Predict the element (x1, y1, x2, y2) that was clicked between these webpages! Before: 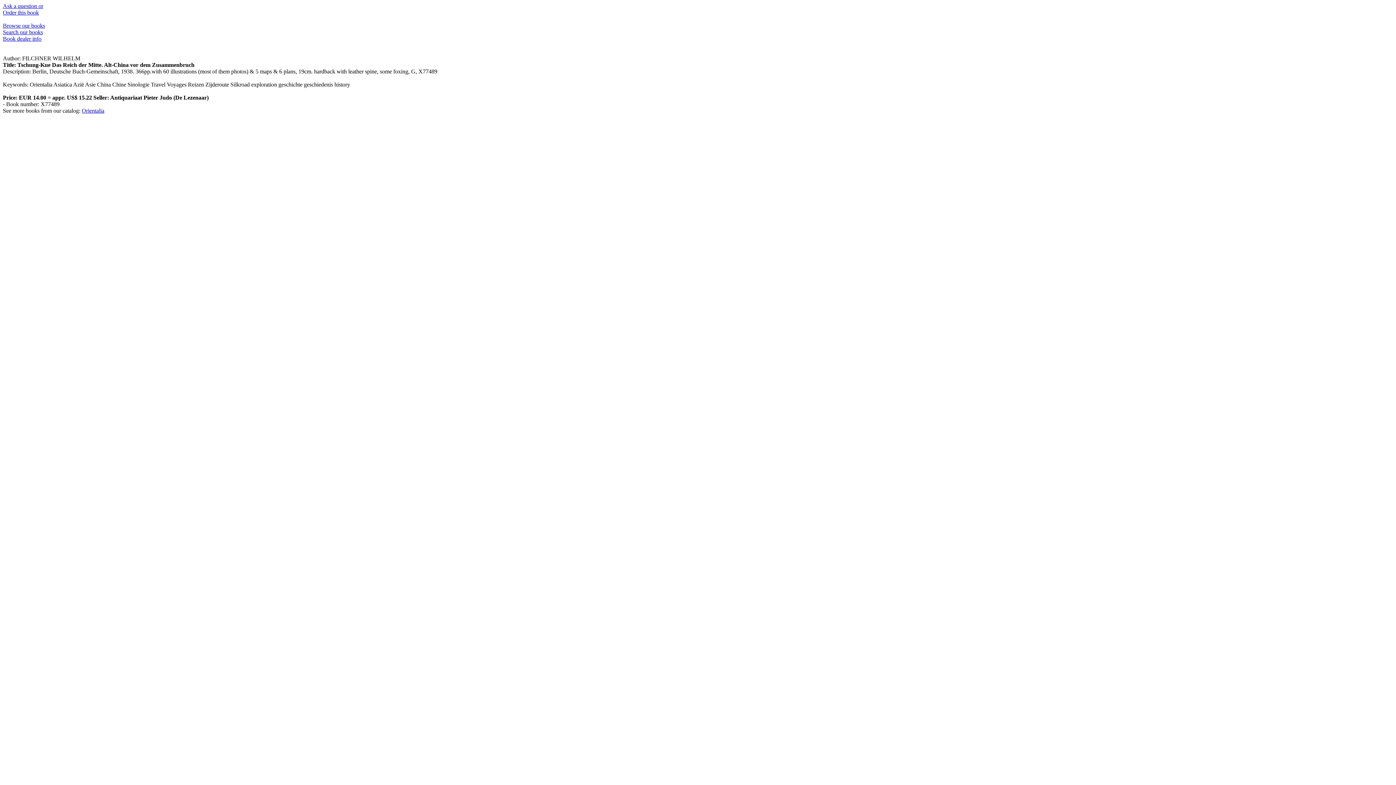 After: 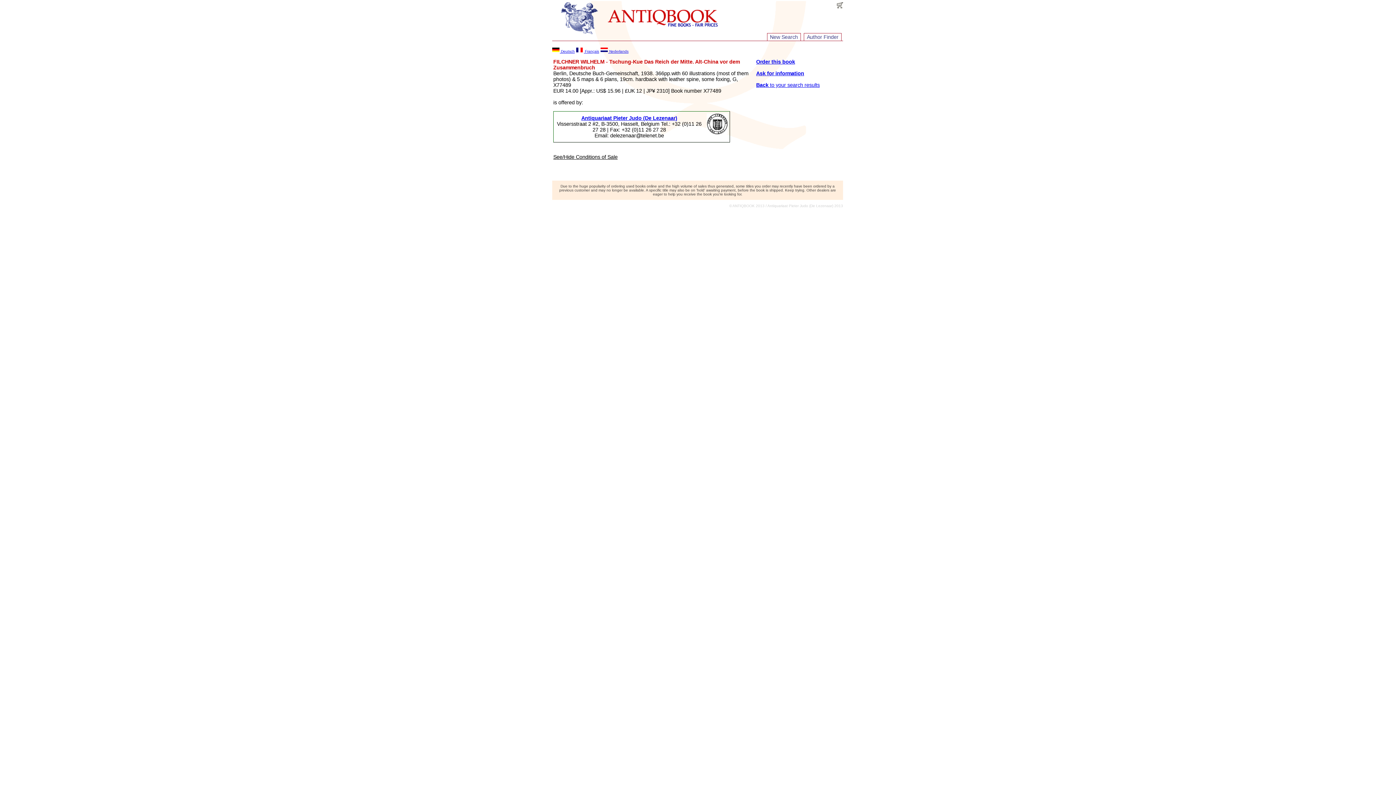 Action: label: Ask a question or
Order this book bbox: (2, 2, 43, 15)